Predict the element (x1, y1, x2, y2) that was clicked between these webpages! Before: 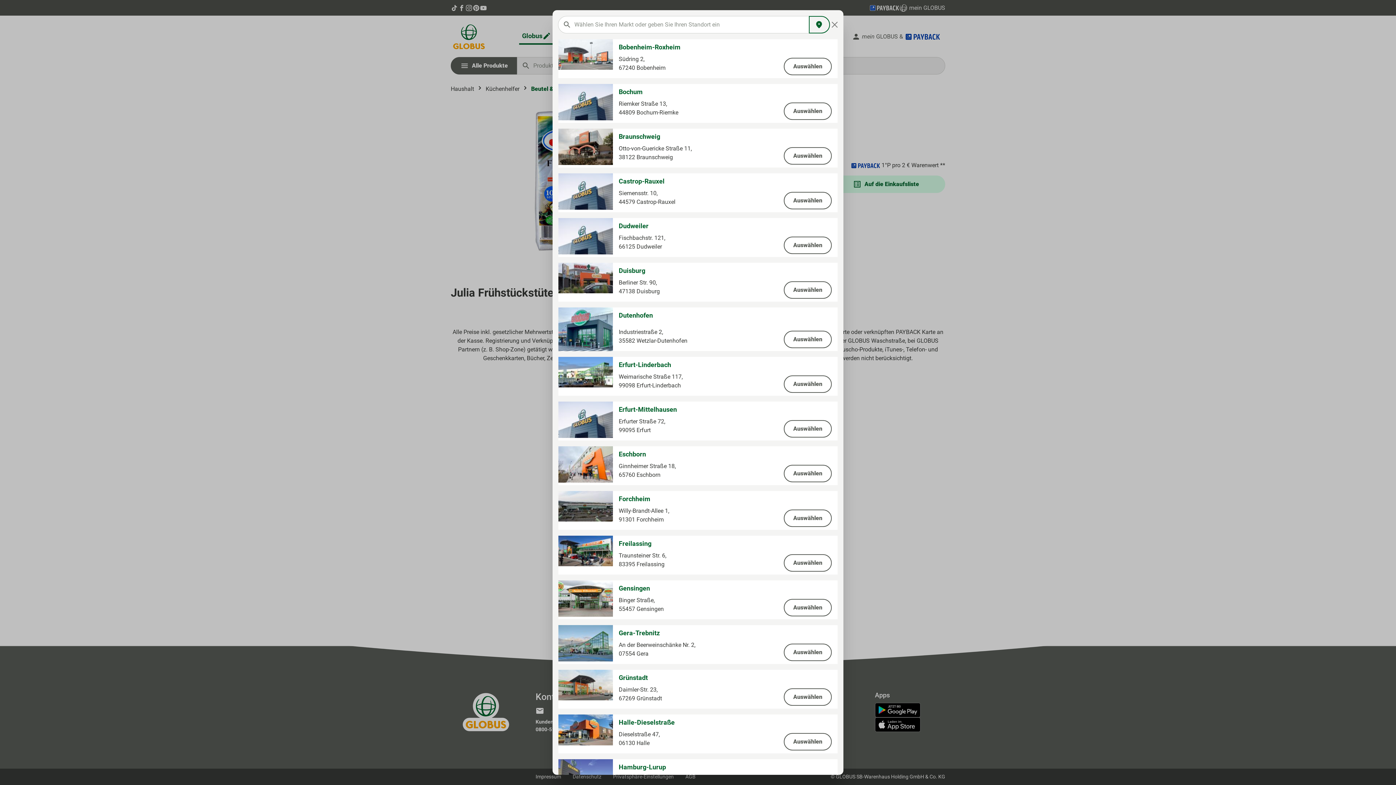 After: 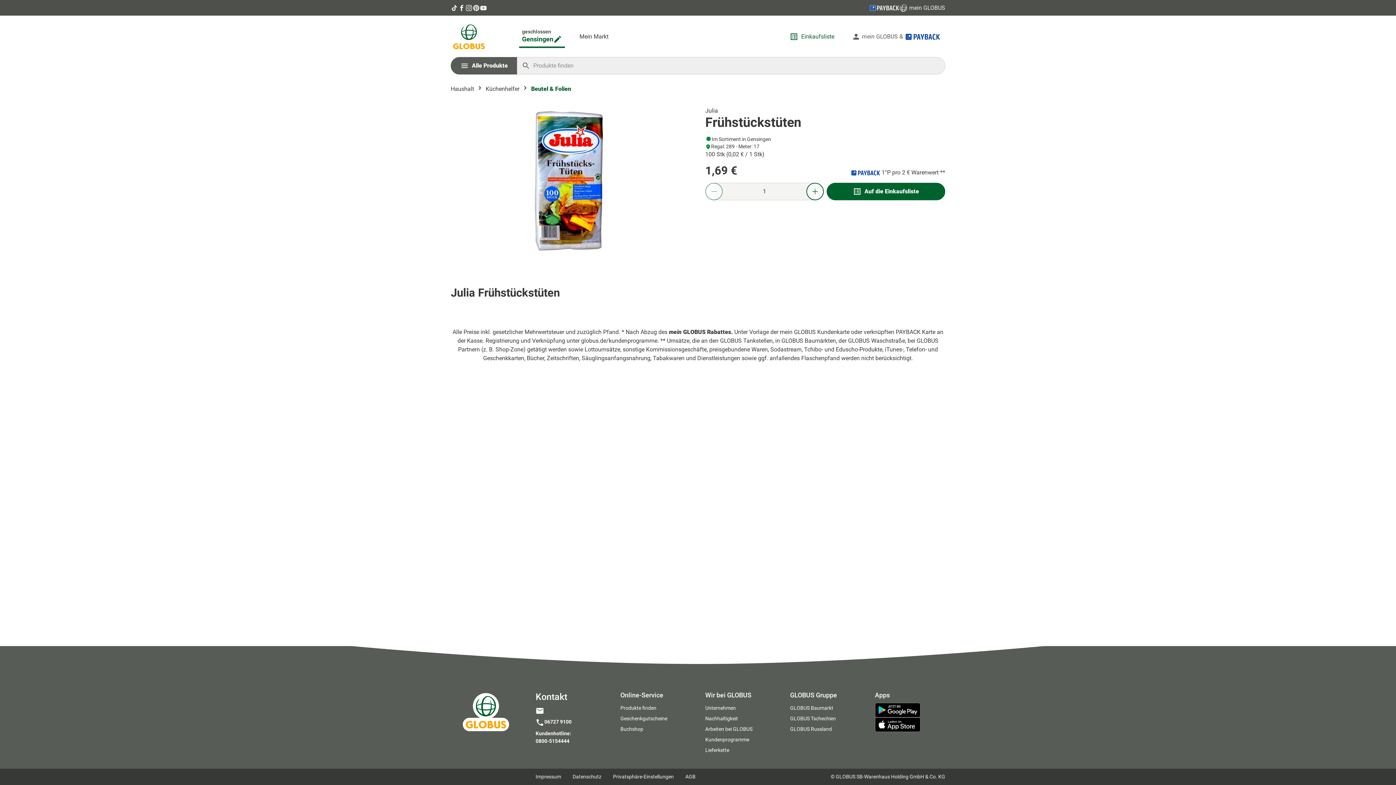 Action: bbox: (784, 599, 832, 616) label: Auswählen